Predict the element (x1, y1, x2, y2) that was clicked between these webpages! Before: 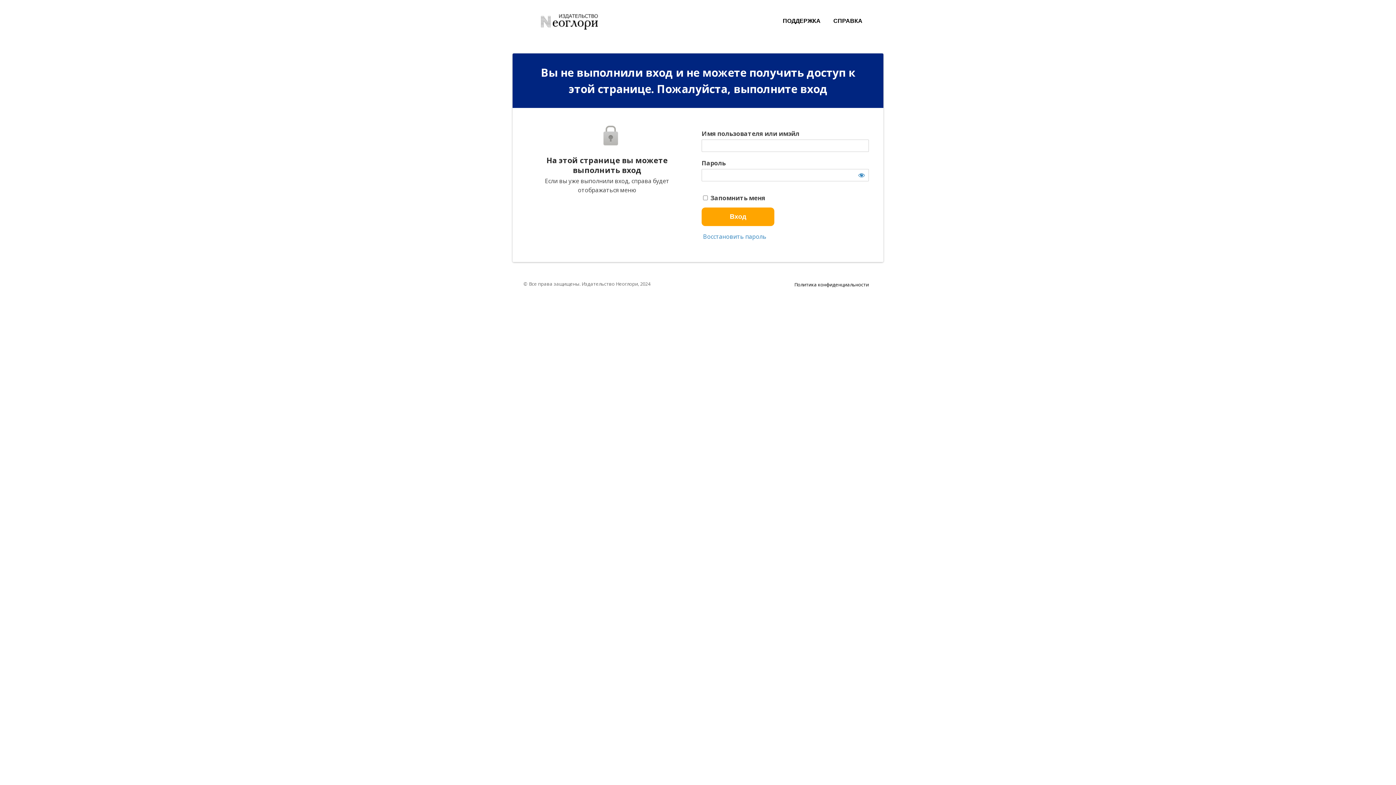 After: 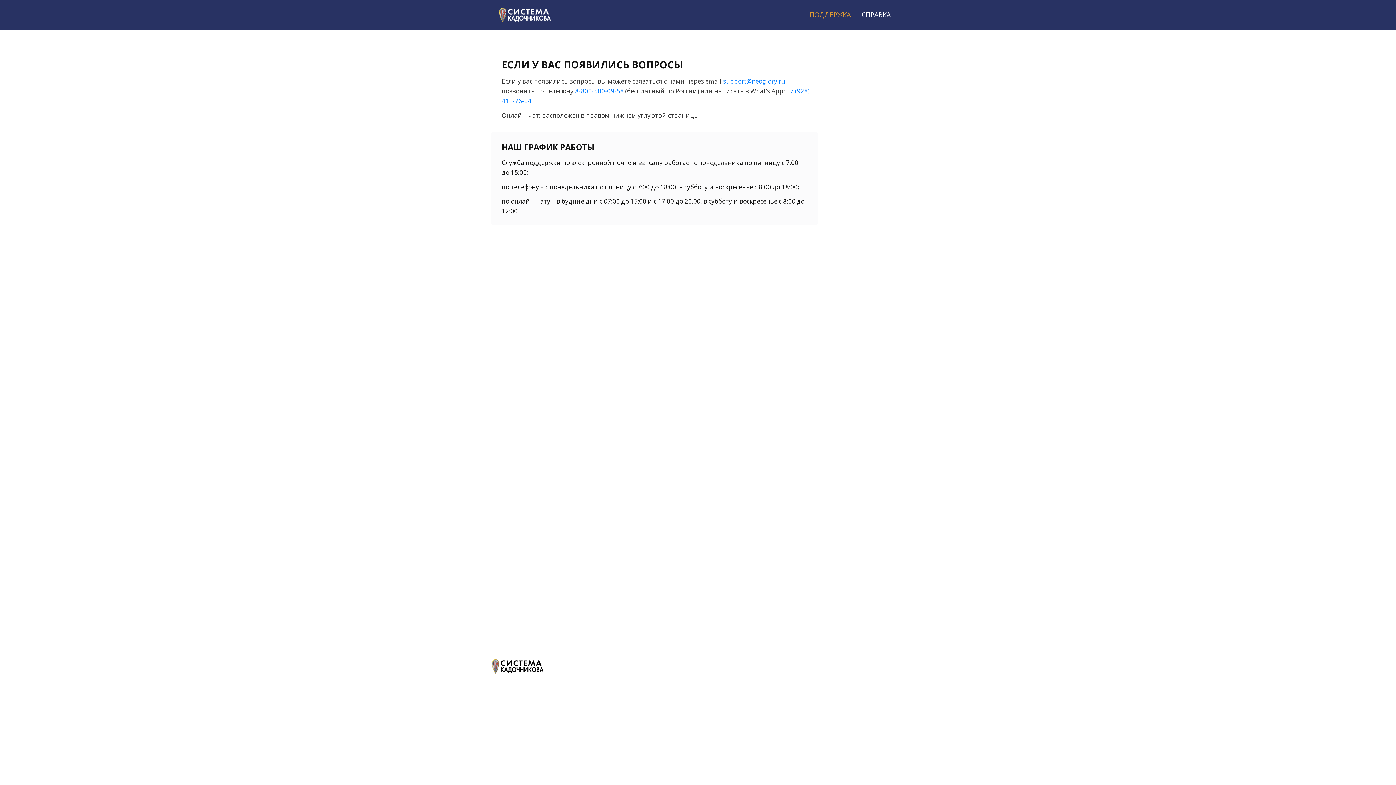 Action: bbox: (776, 10, 827, 31) label: ПОДДЕРЖКА